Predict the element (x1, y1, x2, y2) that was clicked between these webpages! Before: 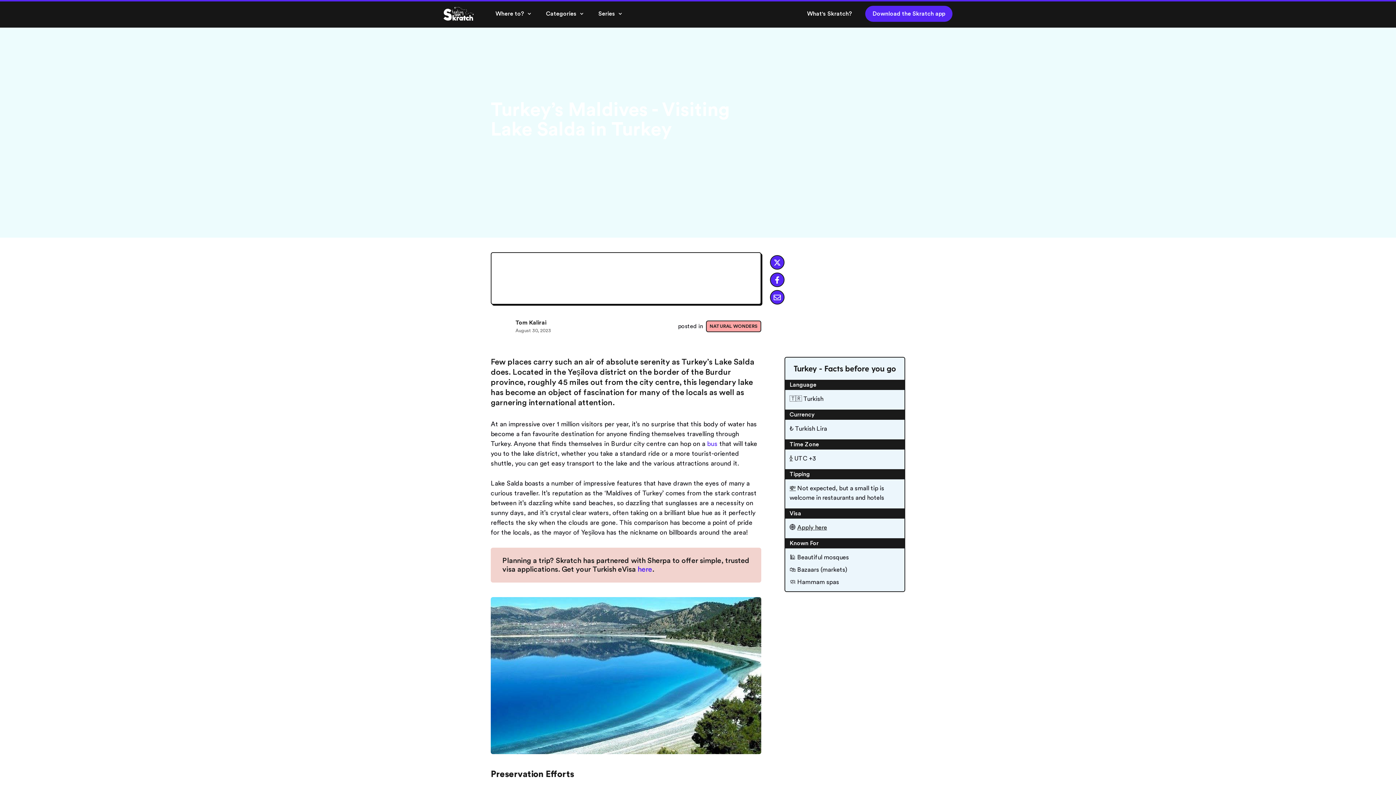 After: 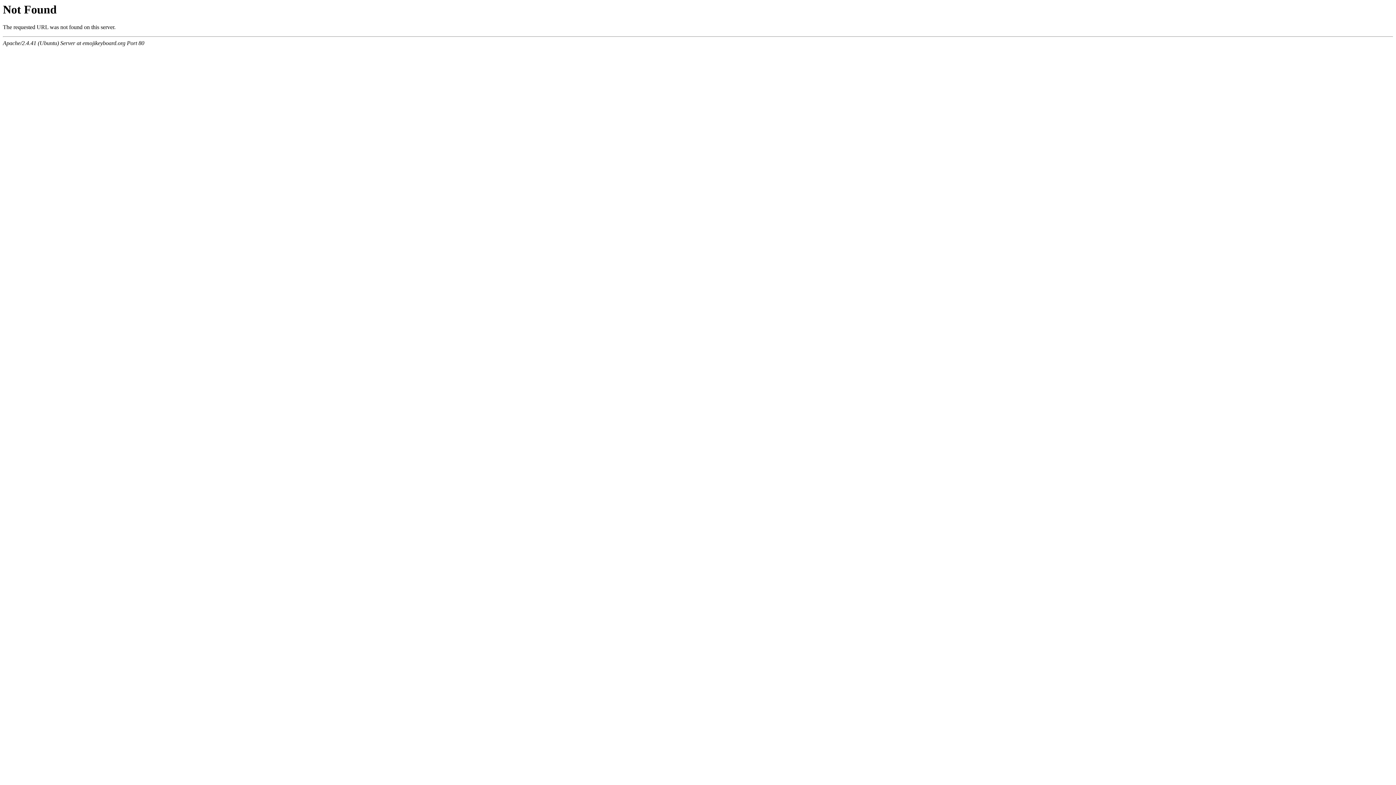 Action: bbox: (789, 455, 793, 461) label: ⌚️